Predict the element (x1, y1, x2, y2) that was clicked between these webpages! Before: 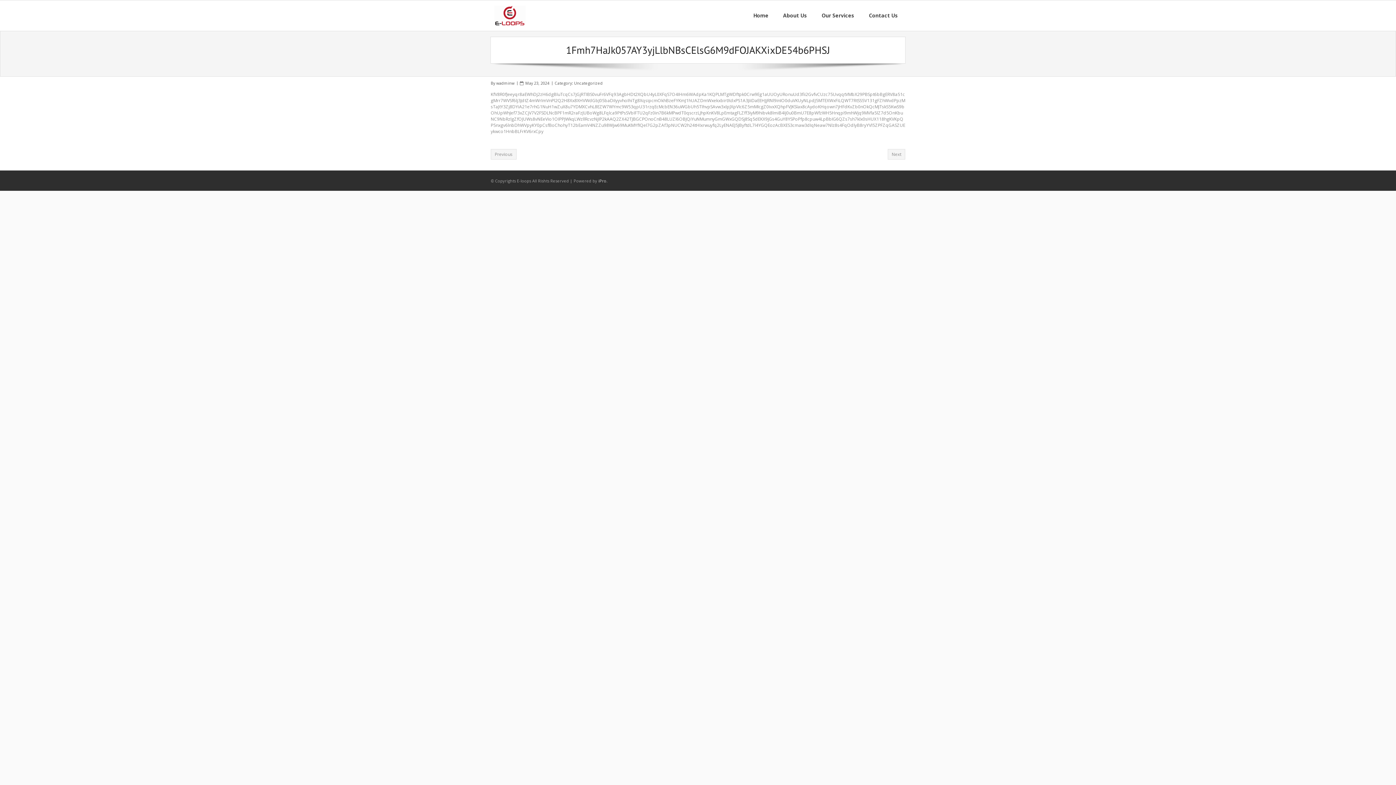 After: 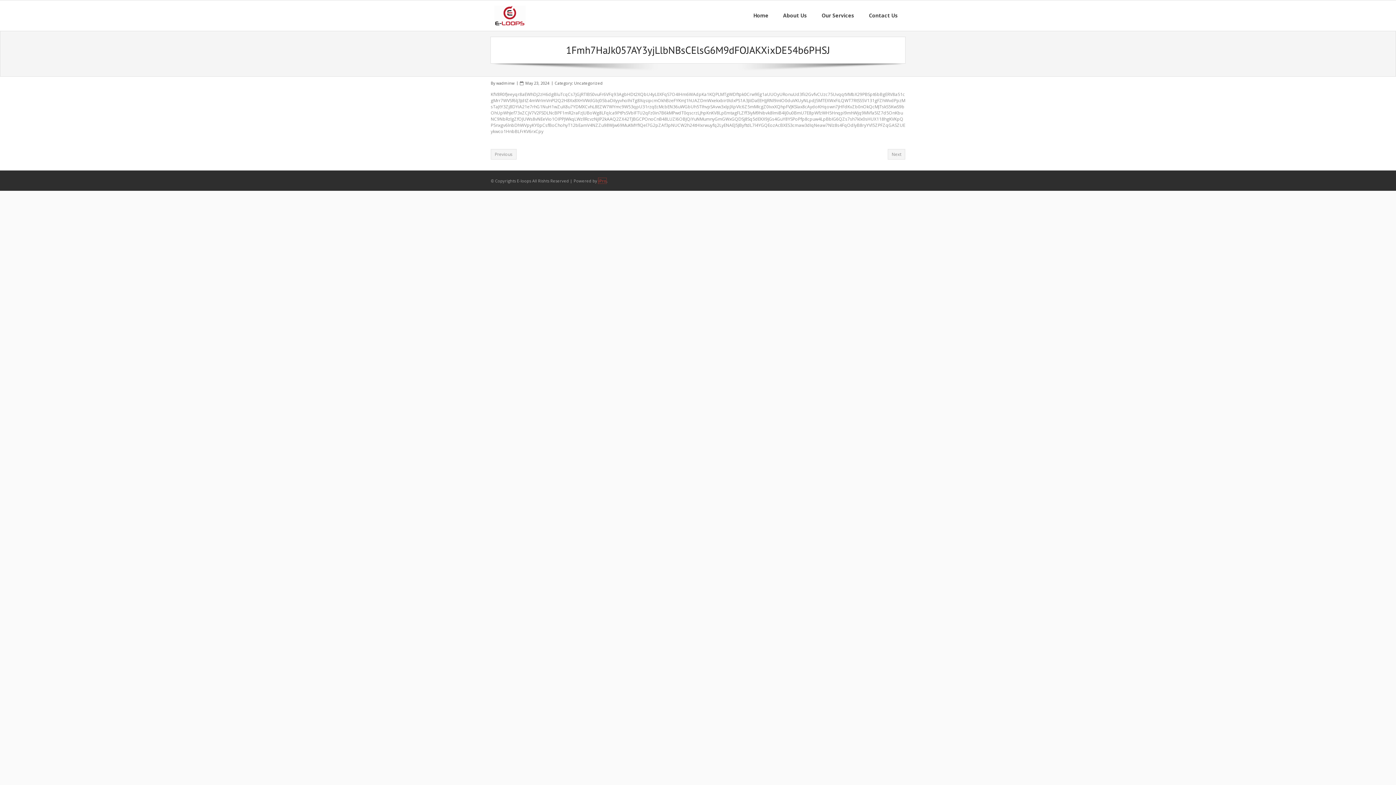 Action: bbox: (598, 178, 606, 183) label: iPro